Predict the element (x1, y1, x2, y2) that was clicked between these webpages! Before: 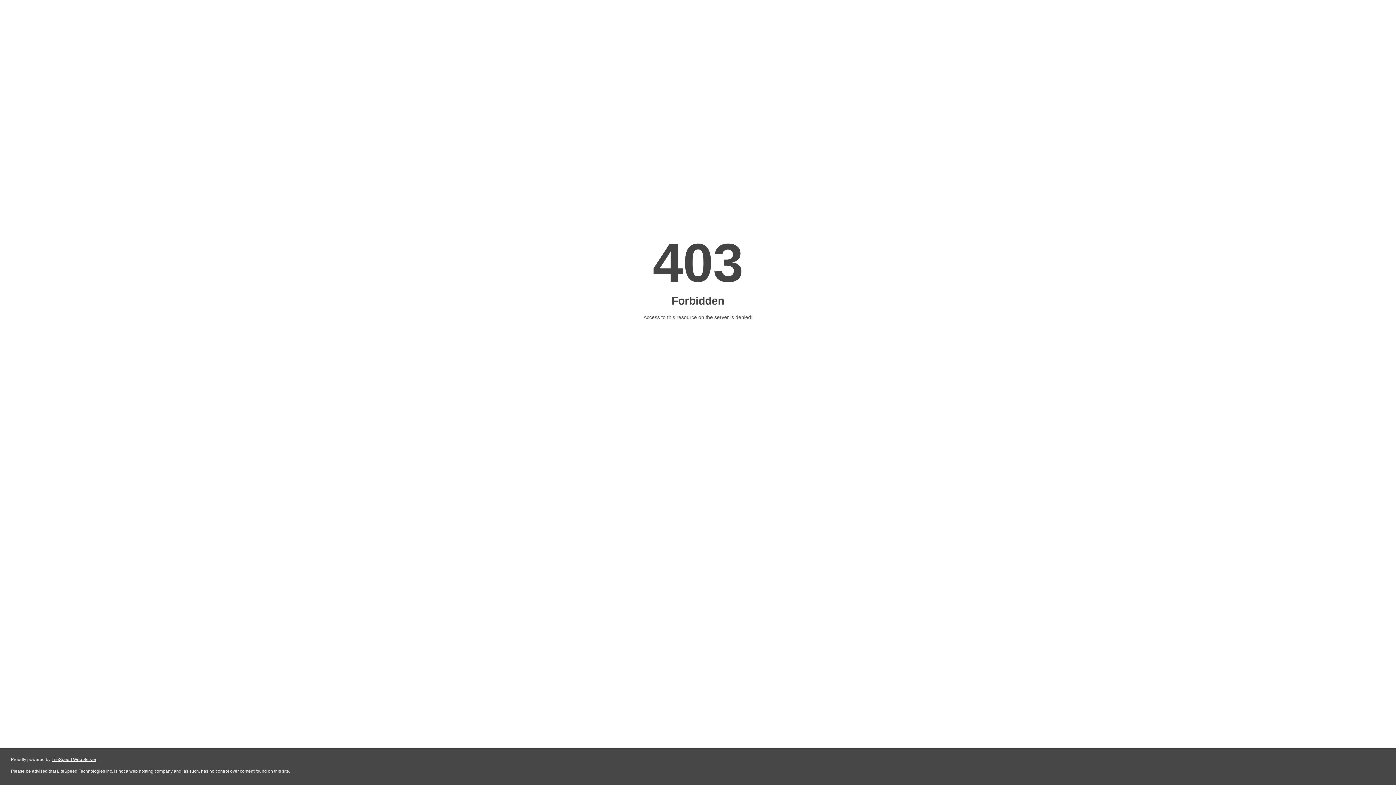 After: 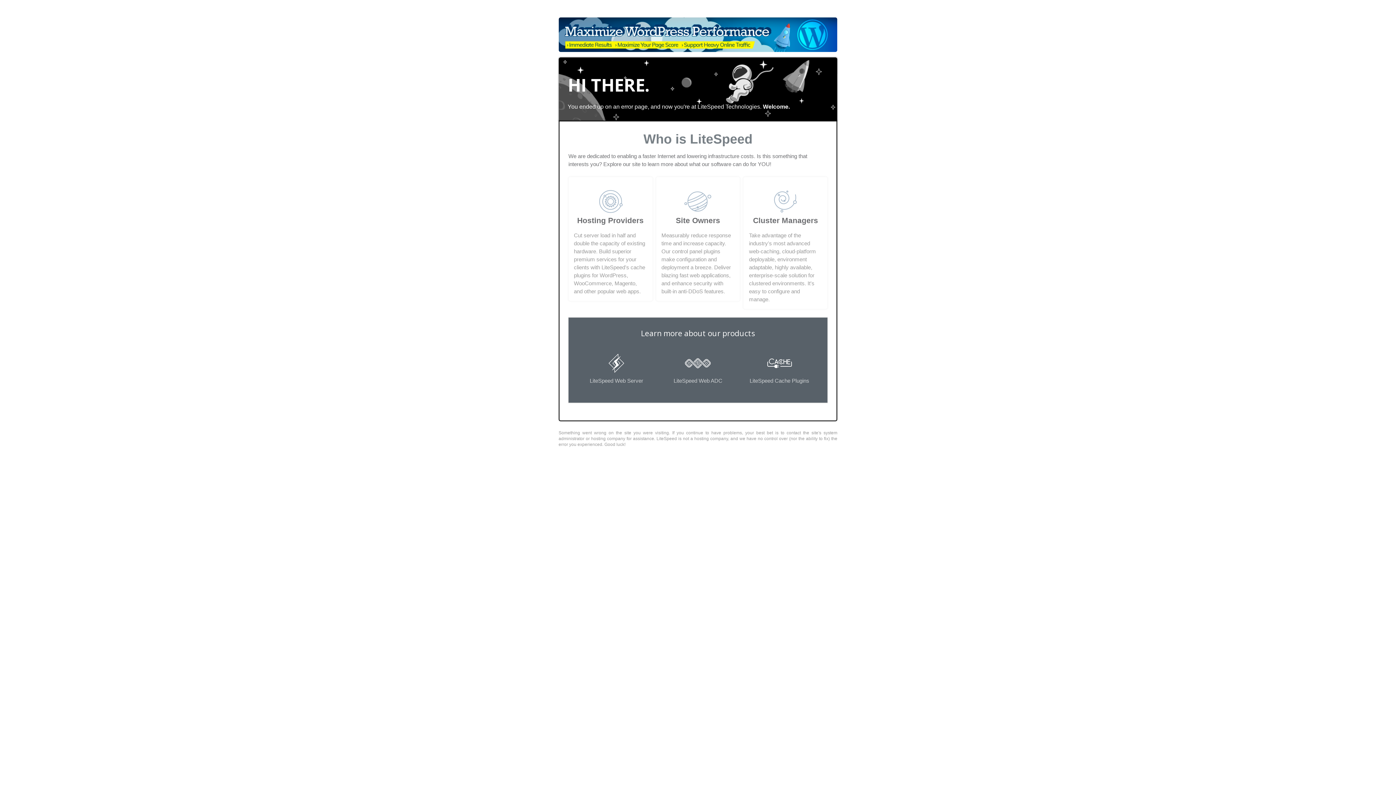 Action: bbox: (51, 757, 96, 762) label: LiteSpeed Web Server